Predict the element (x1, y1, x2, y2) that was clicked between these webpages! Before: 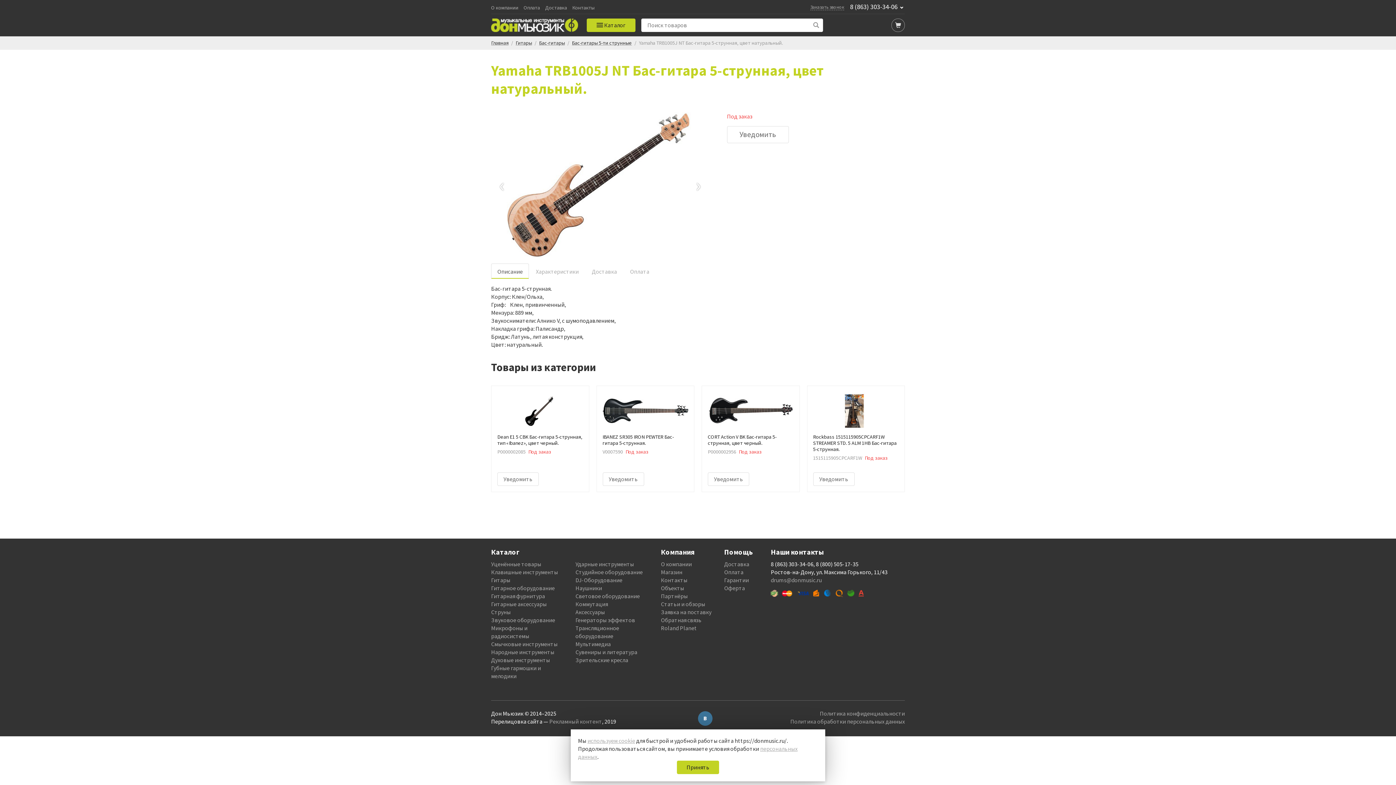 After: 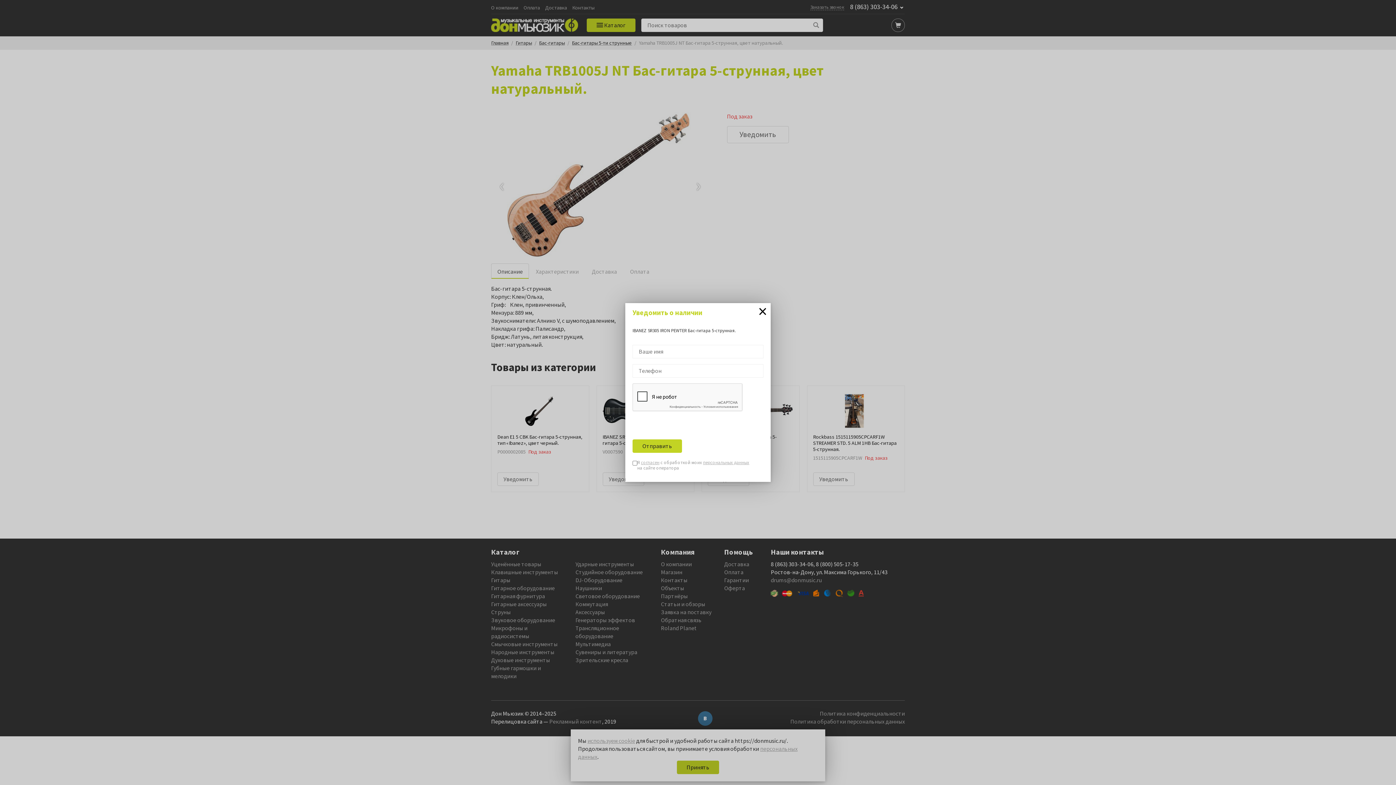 Action: bbox: (602, 472, 644, 486) label: Уведомить